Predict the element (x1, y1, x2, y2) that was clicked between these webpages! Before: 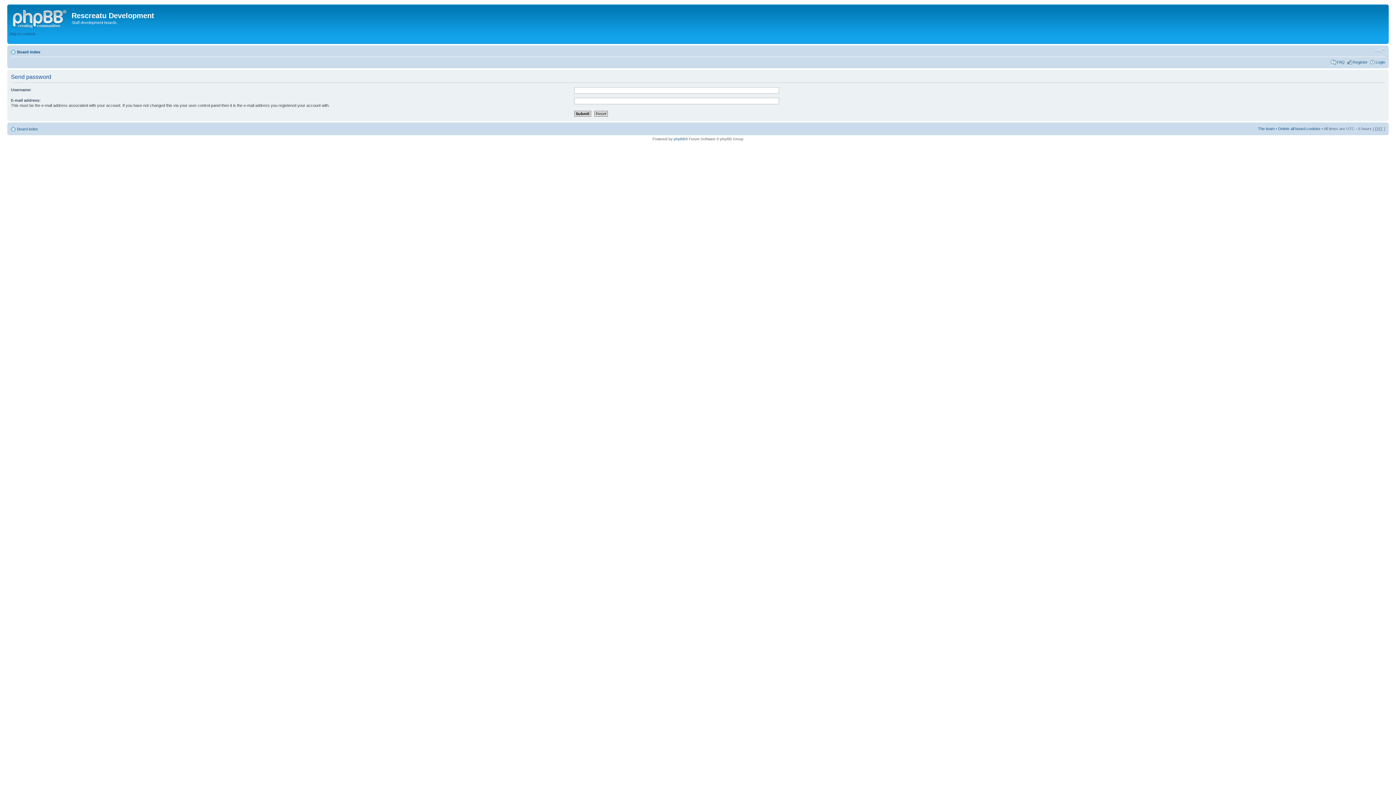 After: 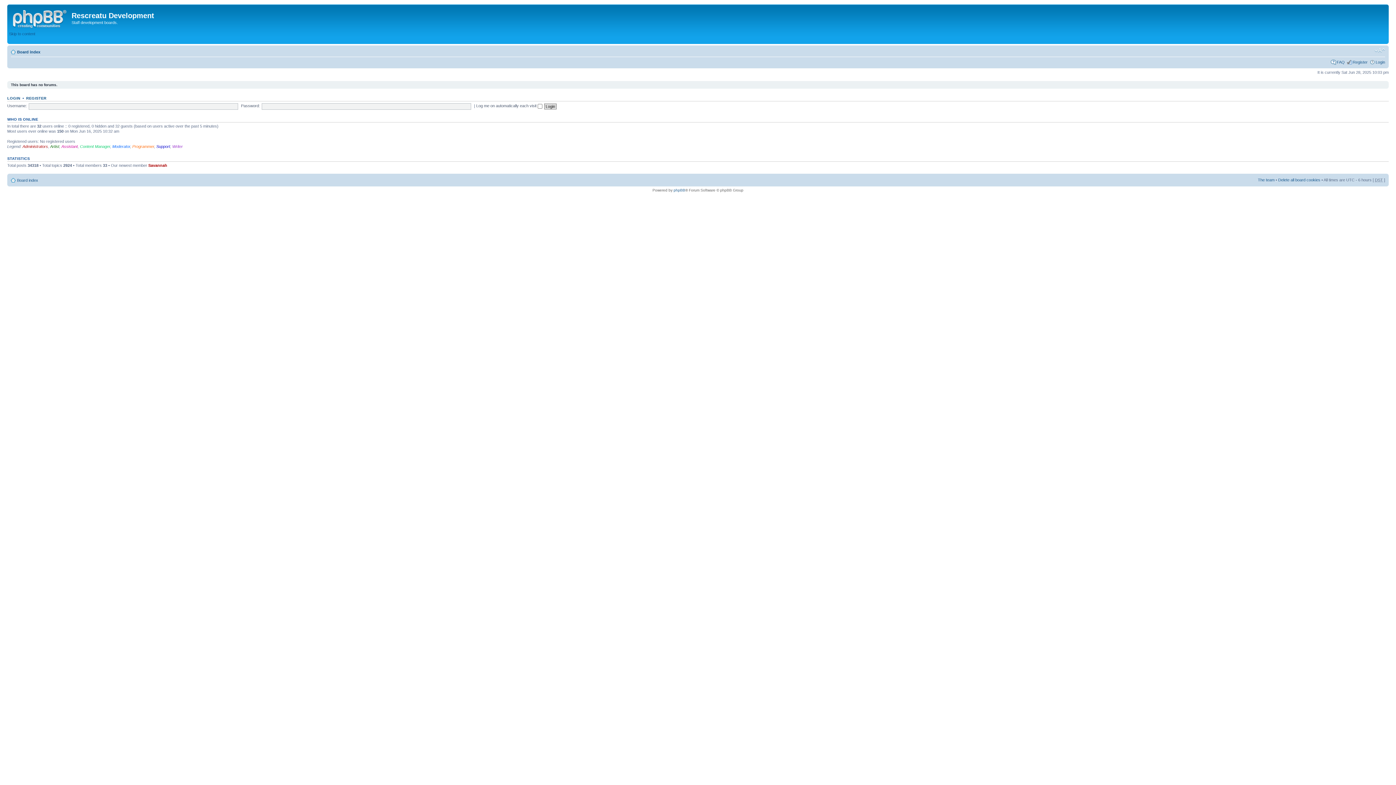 Action: bbox: (9, 6, 71, 29)